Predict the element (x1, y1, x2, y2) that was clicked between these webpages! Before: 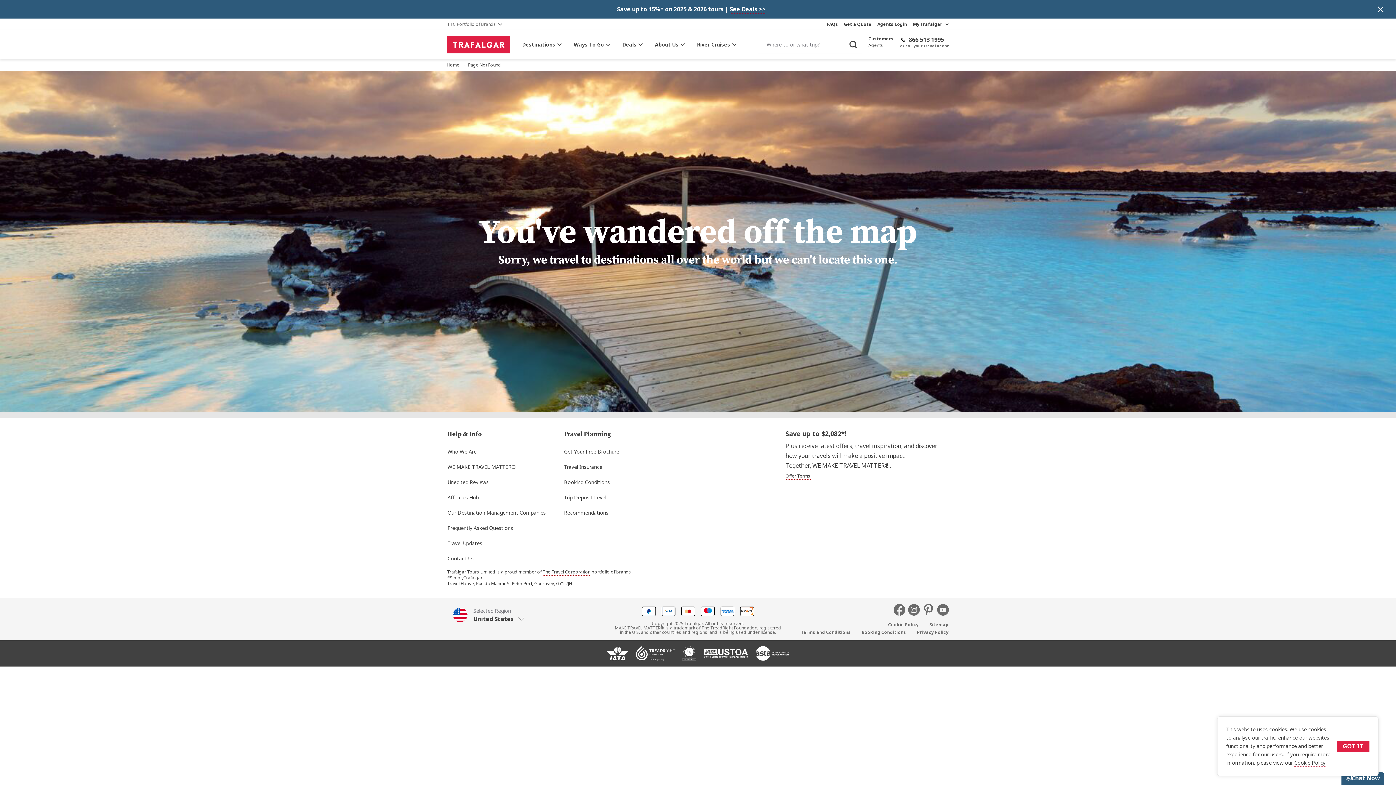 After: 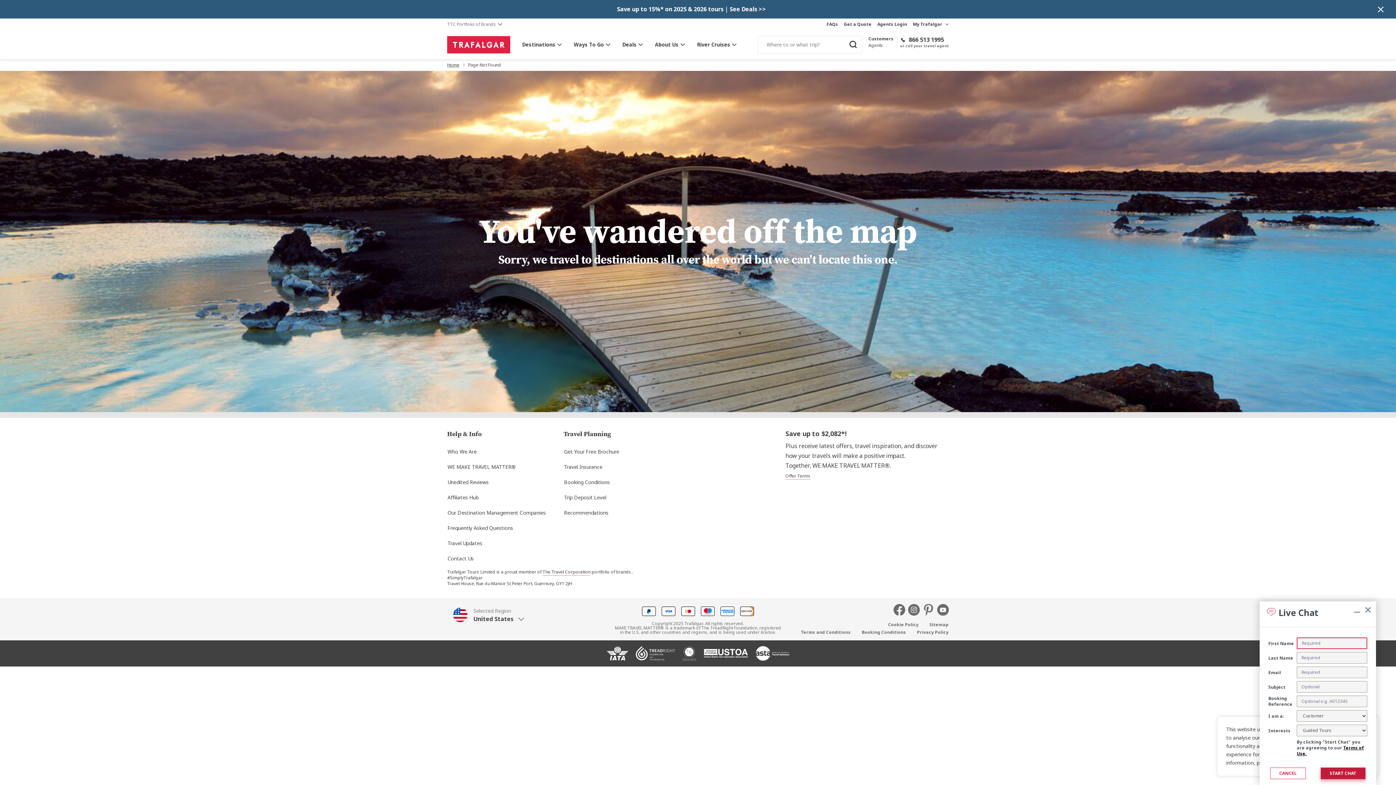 Action: label: Chat Now bbox: (1341, 772, 1384, 785)